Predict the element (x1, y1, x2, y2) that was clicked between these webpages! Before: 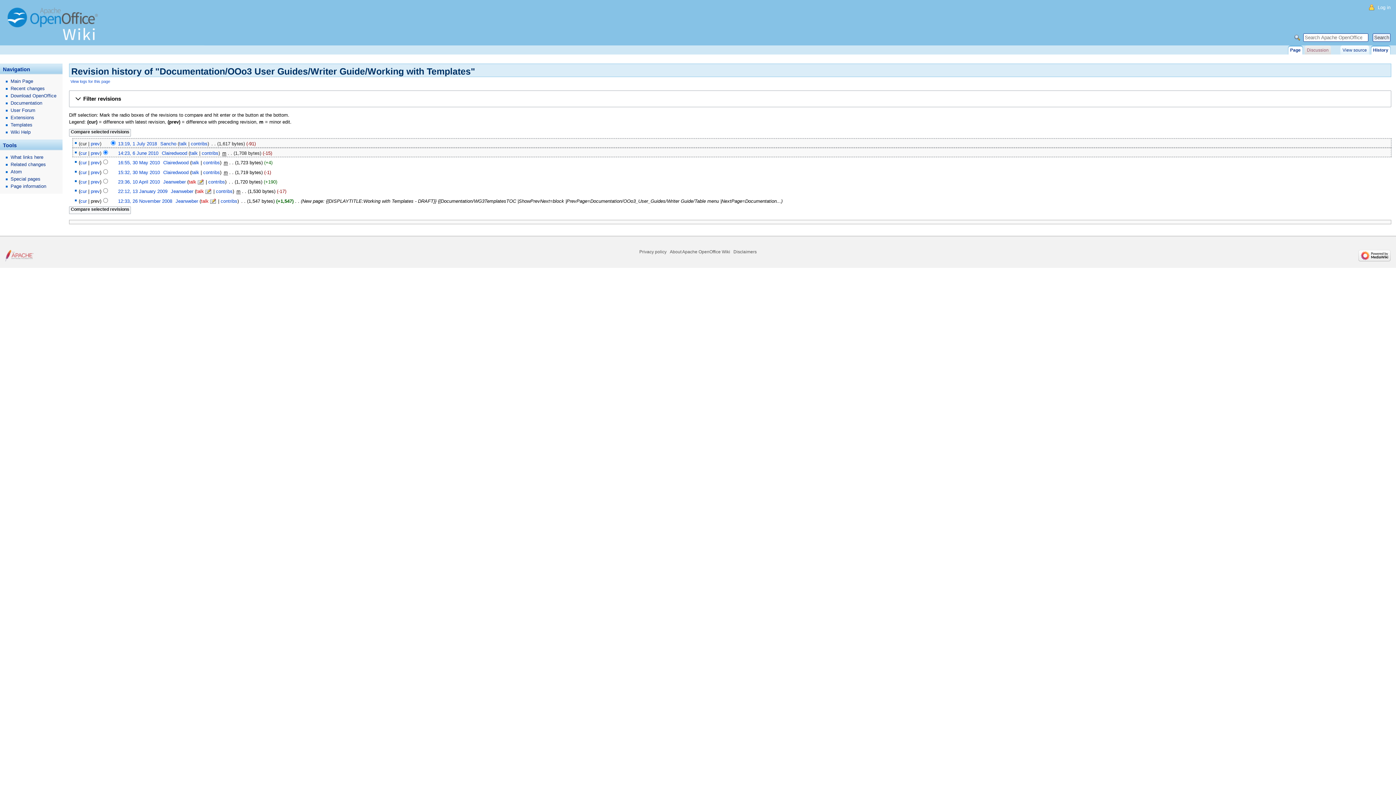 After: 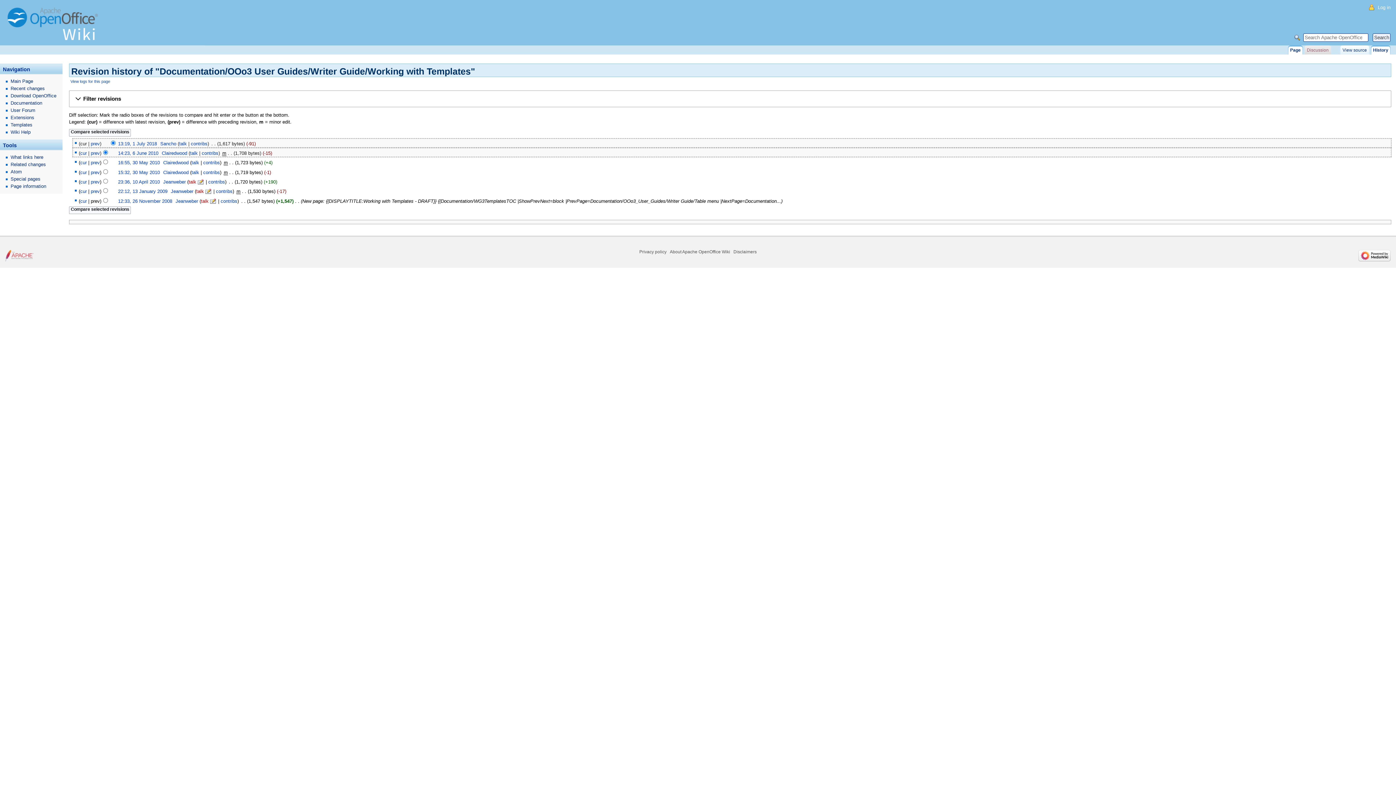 Action: bbox: (1373, 45, 1390, 54) label: History